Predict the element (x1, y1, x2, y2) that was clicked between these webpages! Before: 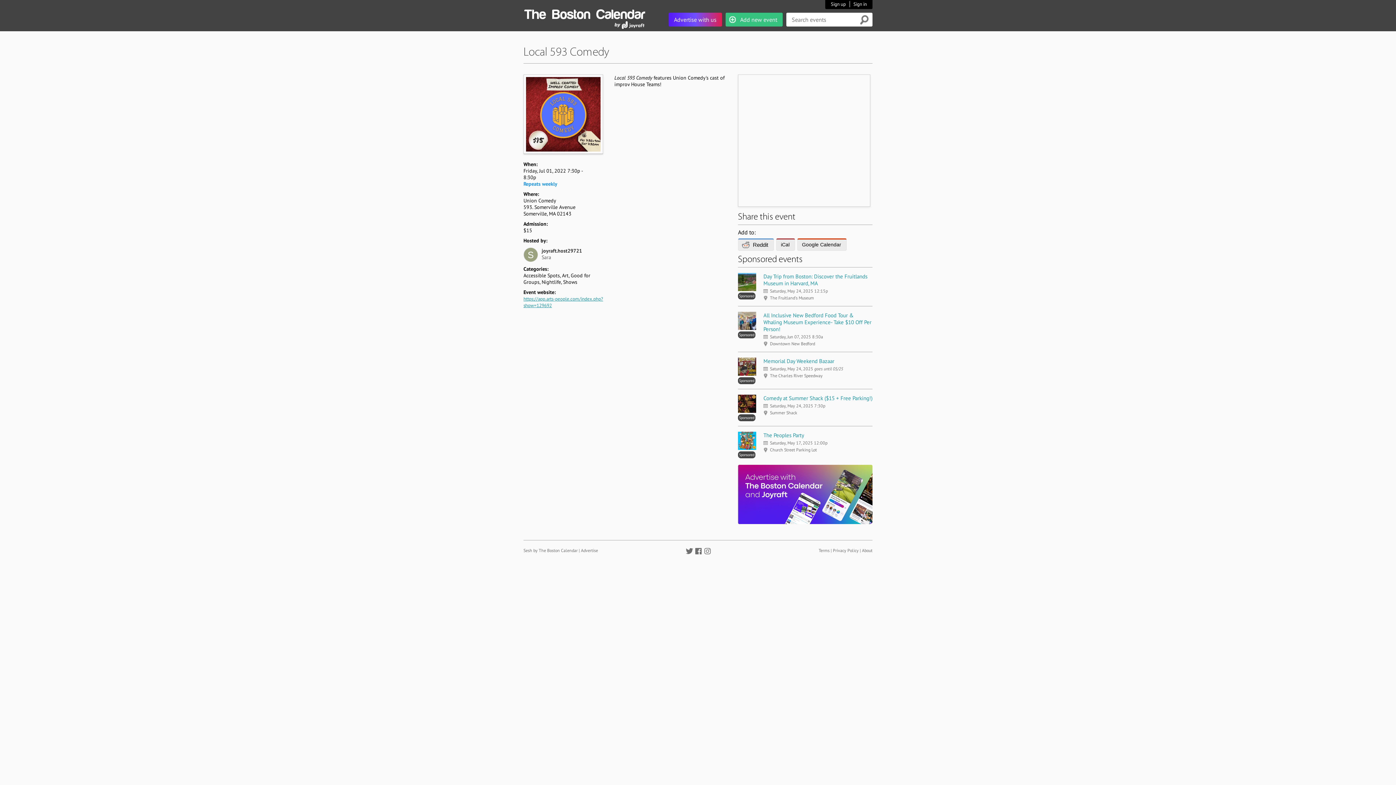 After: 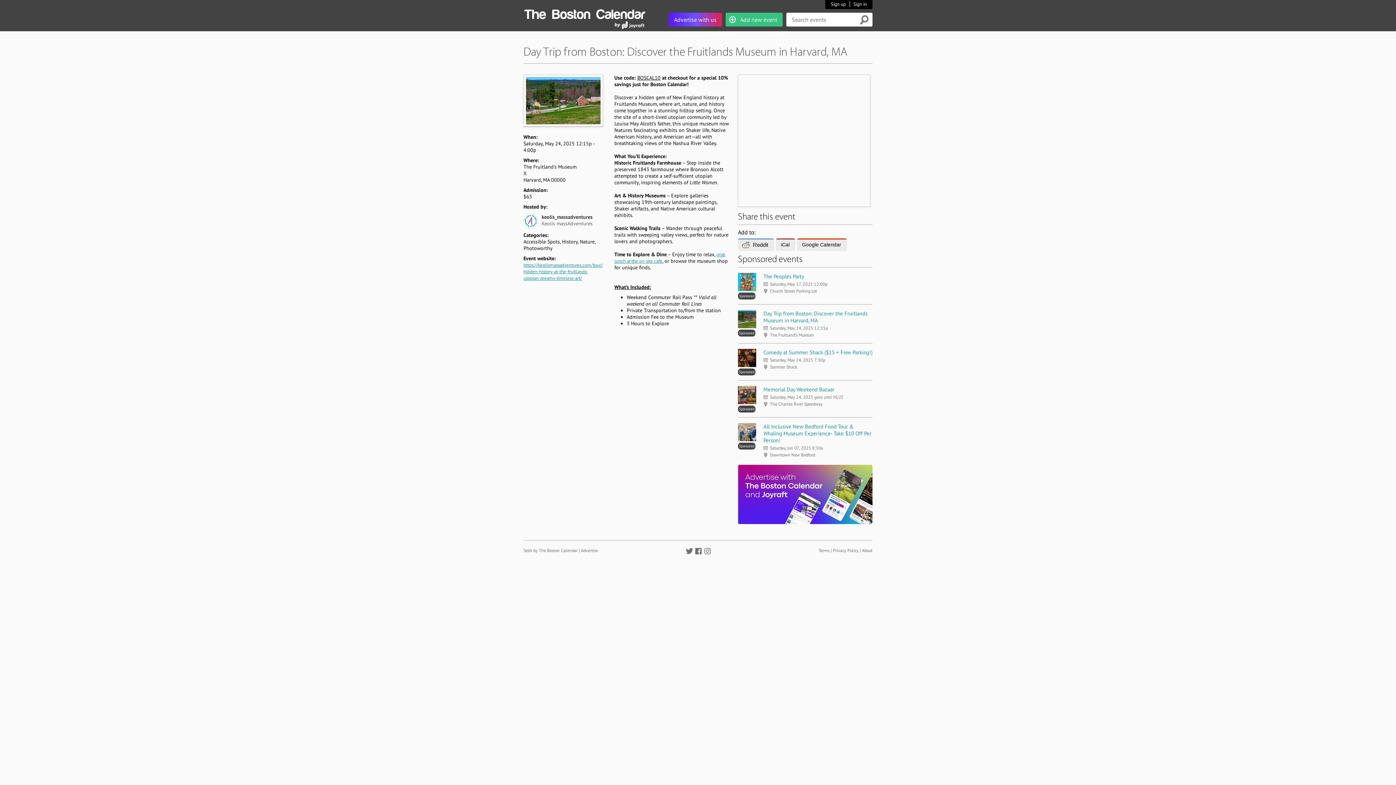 Action: label: 
Sponsored bbox: (738, 273, 756, 298)